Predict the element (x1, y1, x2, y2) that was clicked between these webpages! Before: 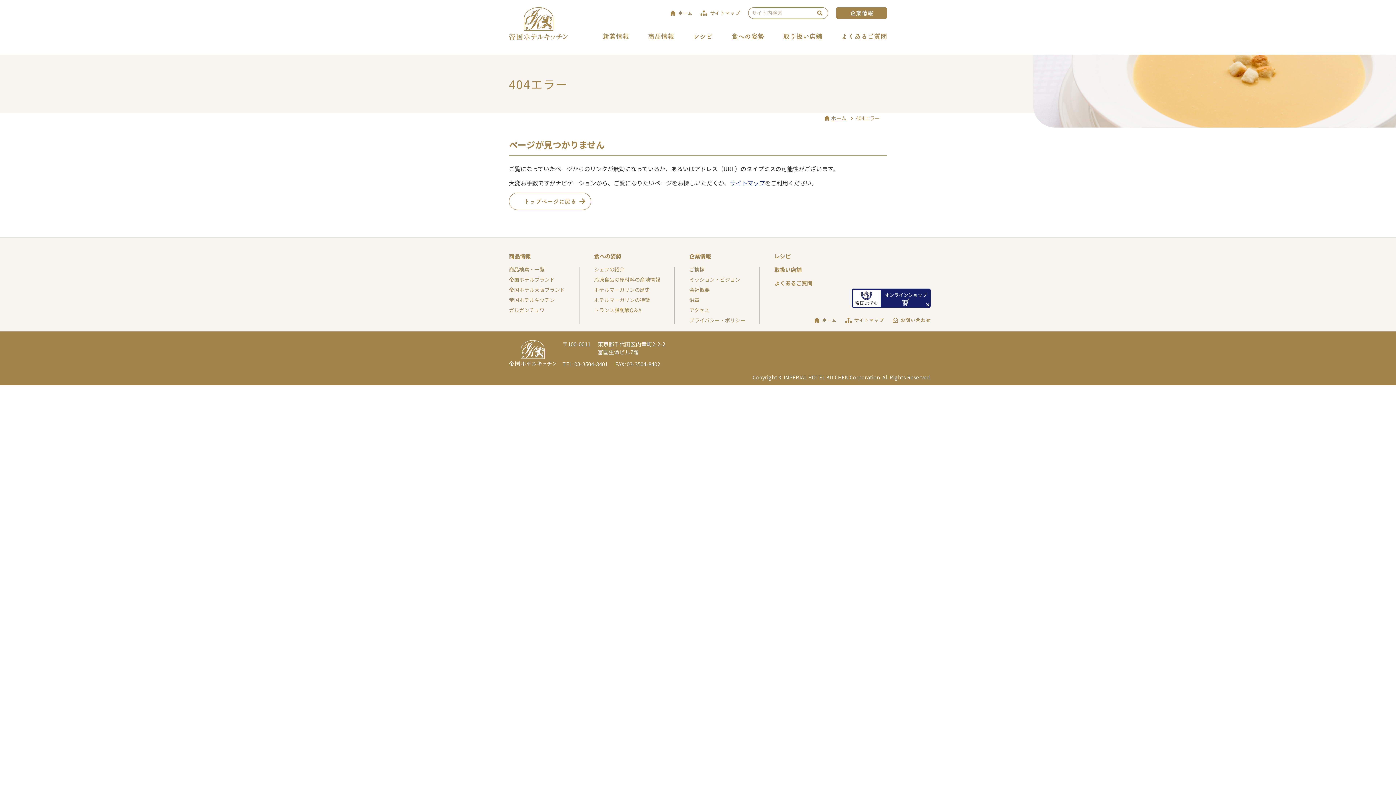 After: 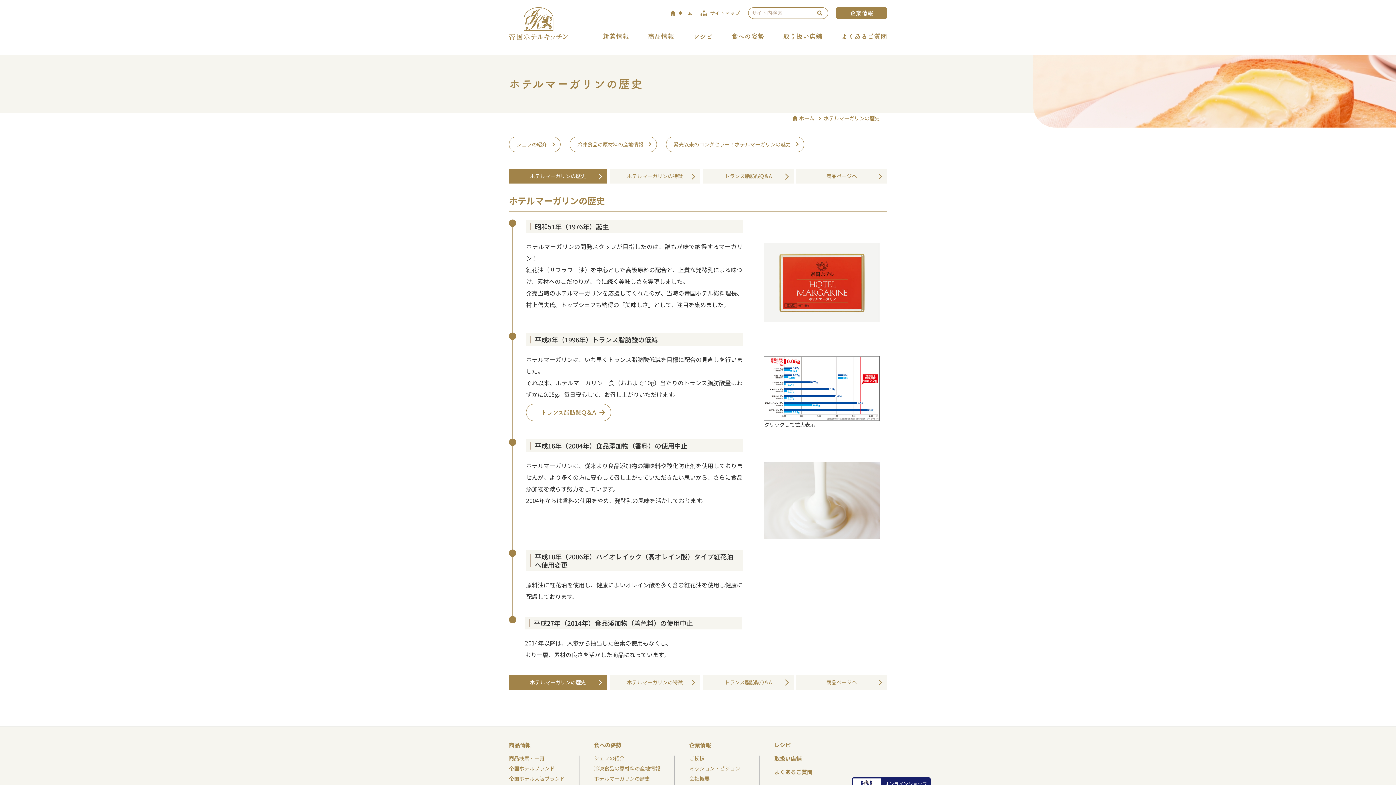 Action: bbox: (594, 286, 650, 293) label: ホテルマーガリンの歴史